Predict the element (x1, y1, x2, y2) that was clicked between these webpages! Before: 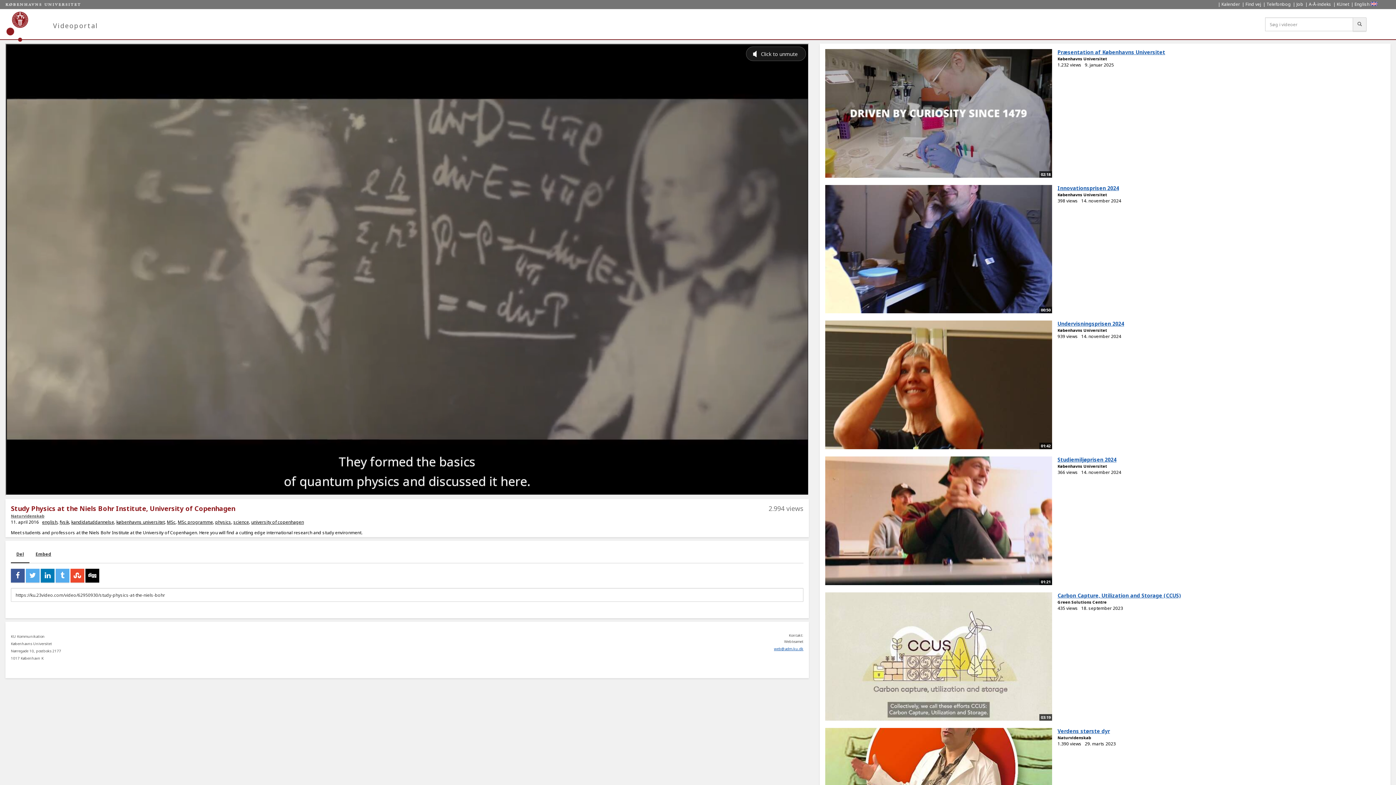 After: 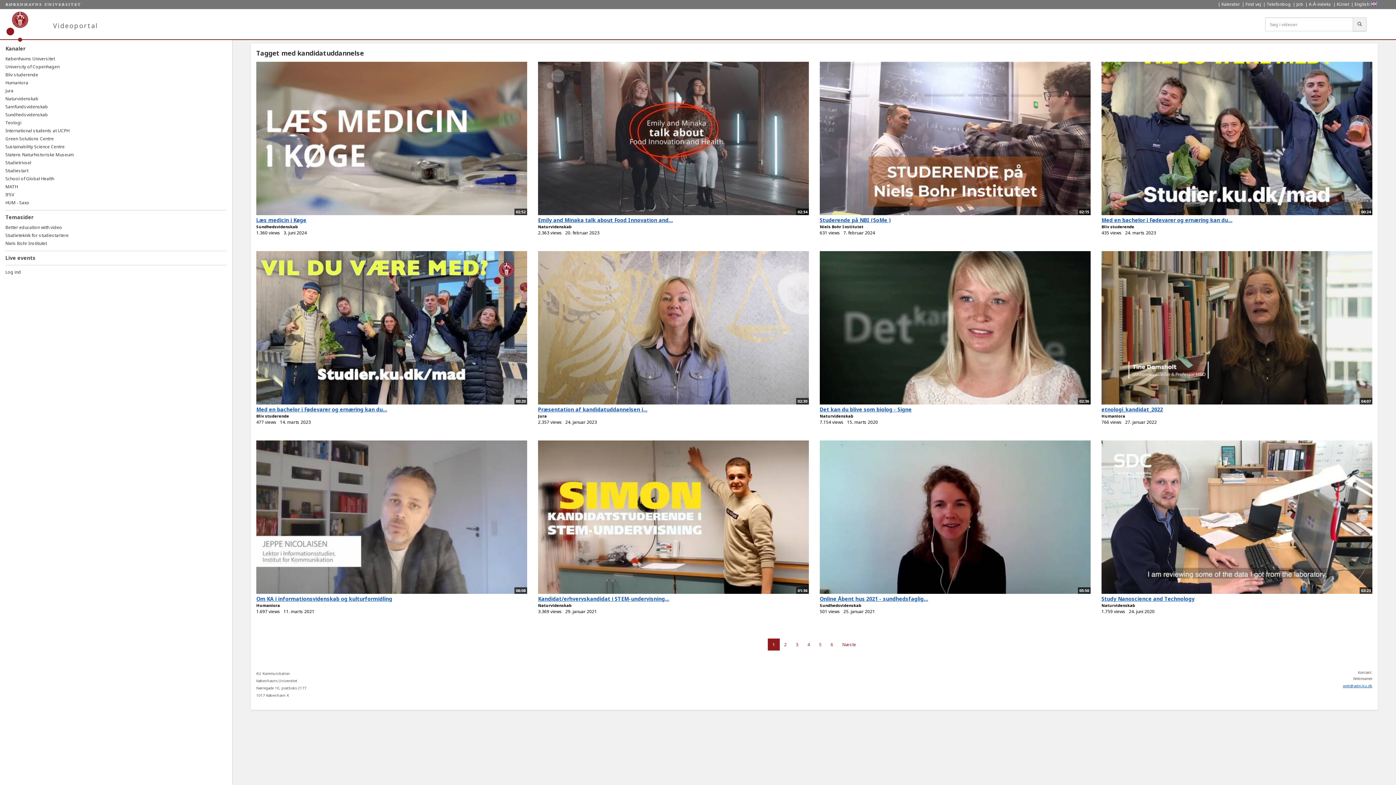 Action: label: kandidatuddannelse bbox: (71, 519, 114, 525)